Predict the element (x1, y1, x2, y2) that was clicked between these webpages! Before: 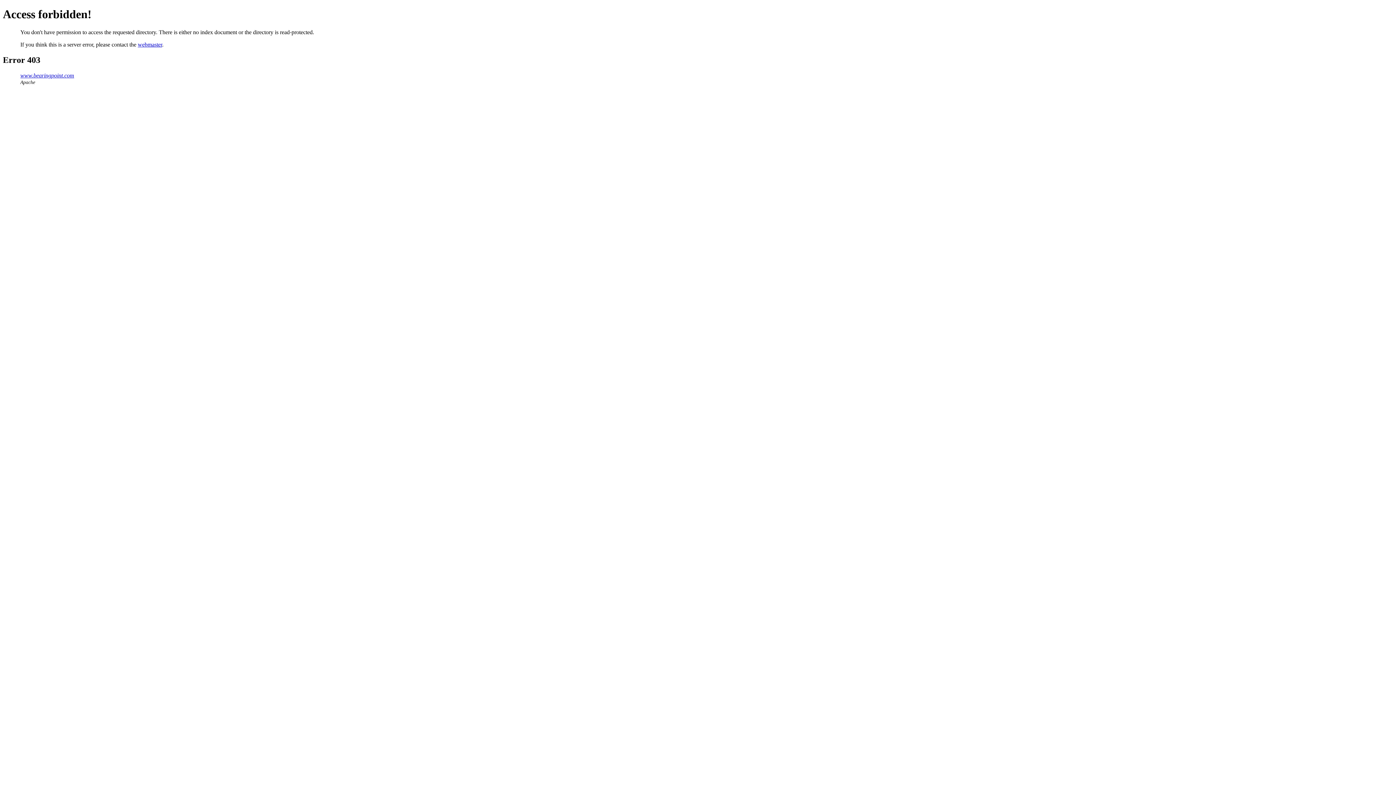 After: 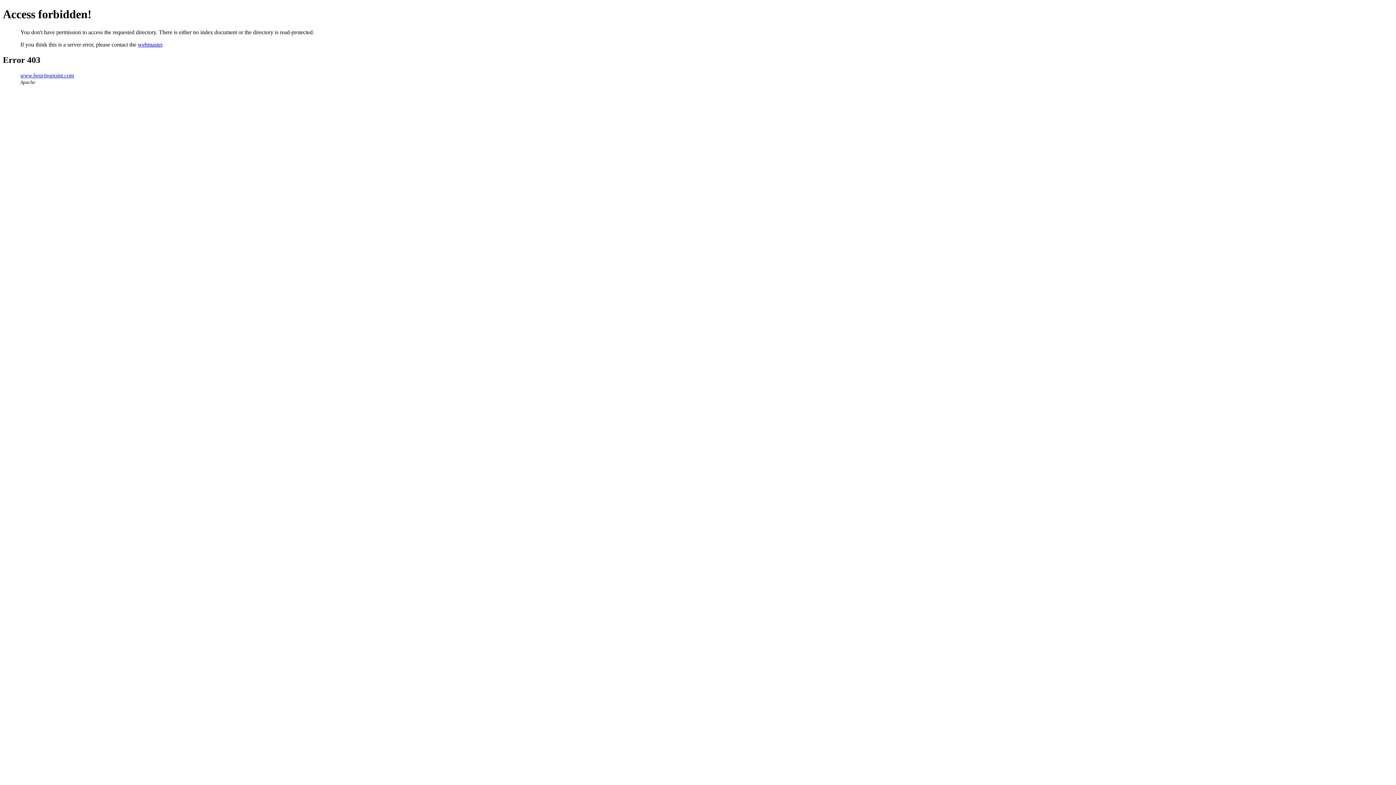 Action: bbox: (137, 41, 162, 47) label: webmaster